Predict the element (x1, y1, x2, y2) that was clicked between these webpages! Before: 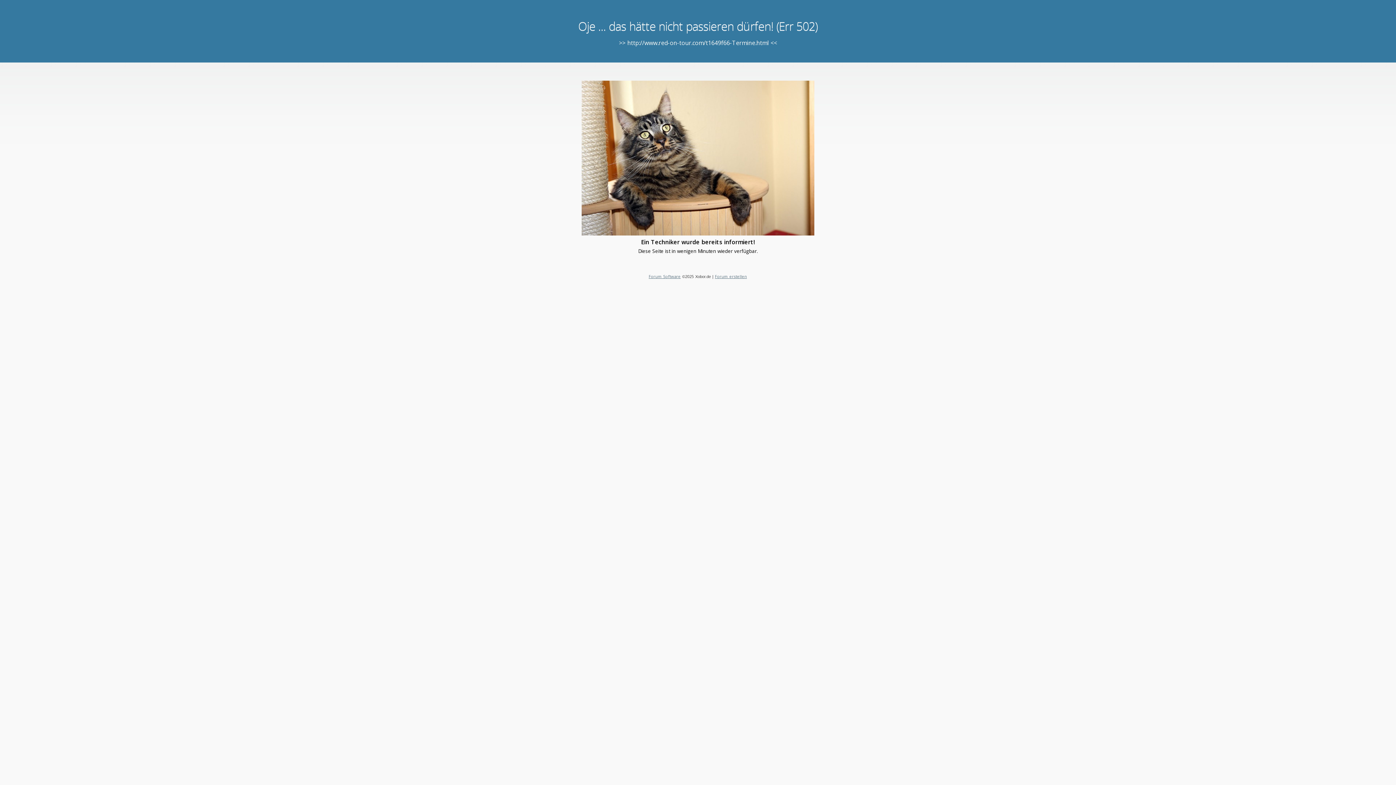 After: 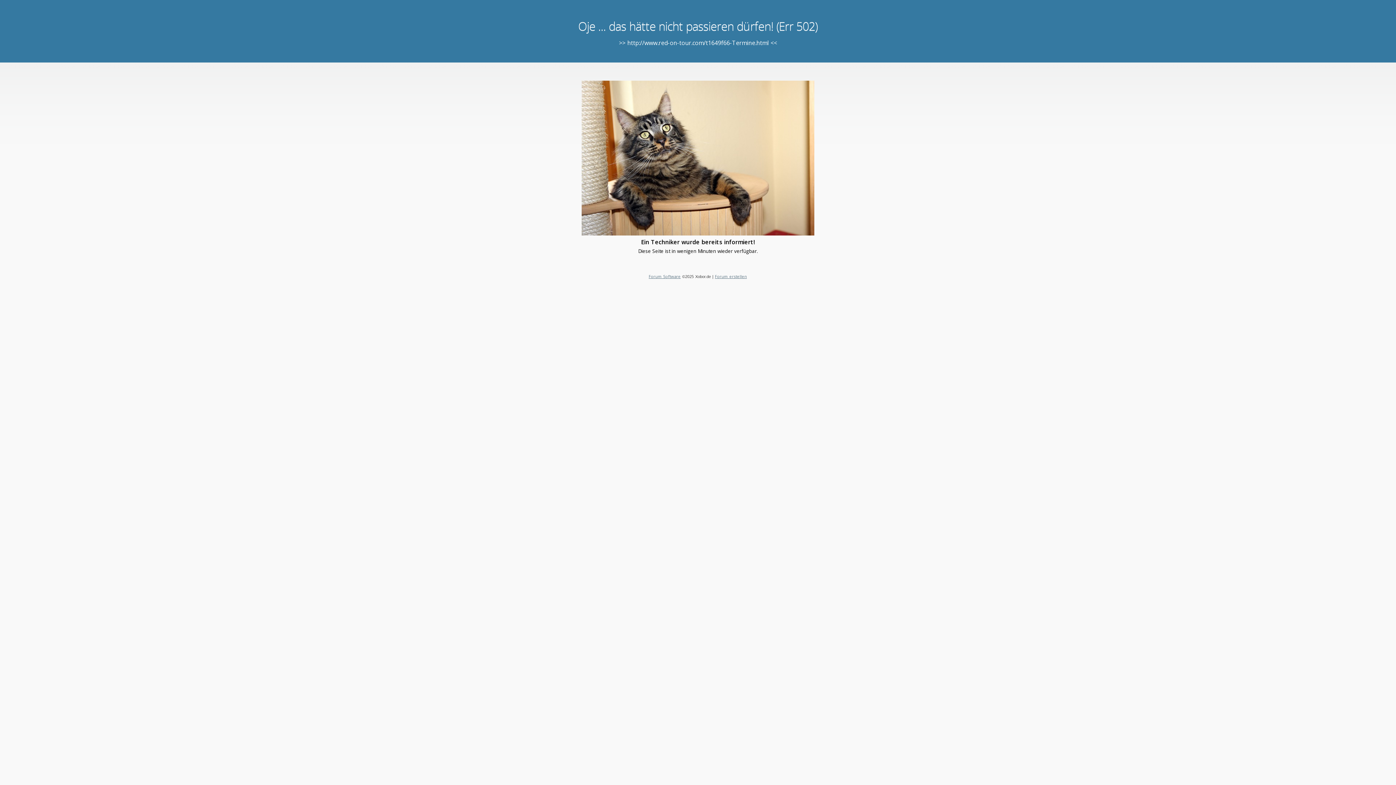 Action: bbox: (648, 273, 680, 279) label: Forum Software